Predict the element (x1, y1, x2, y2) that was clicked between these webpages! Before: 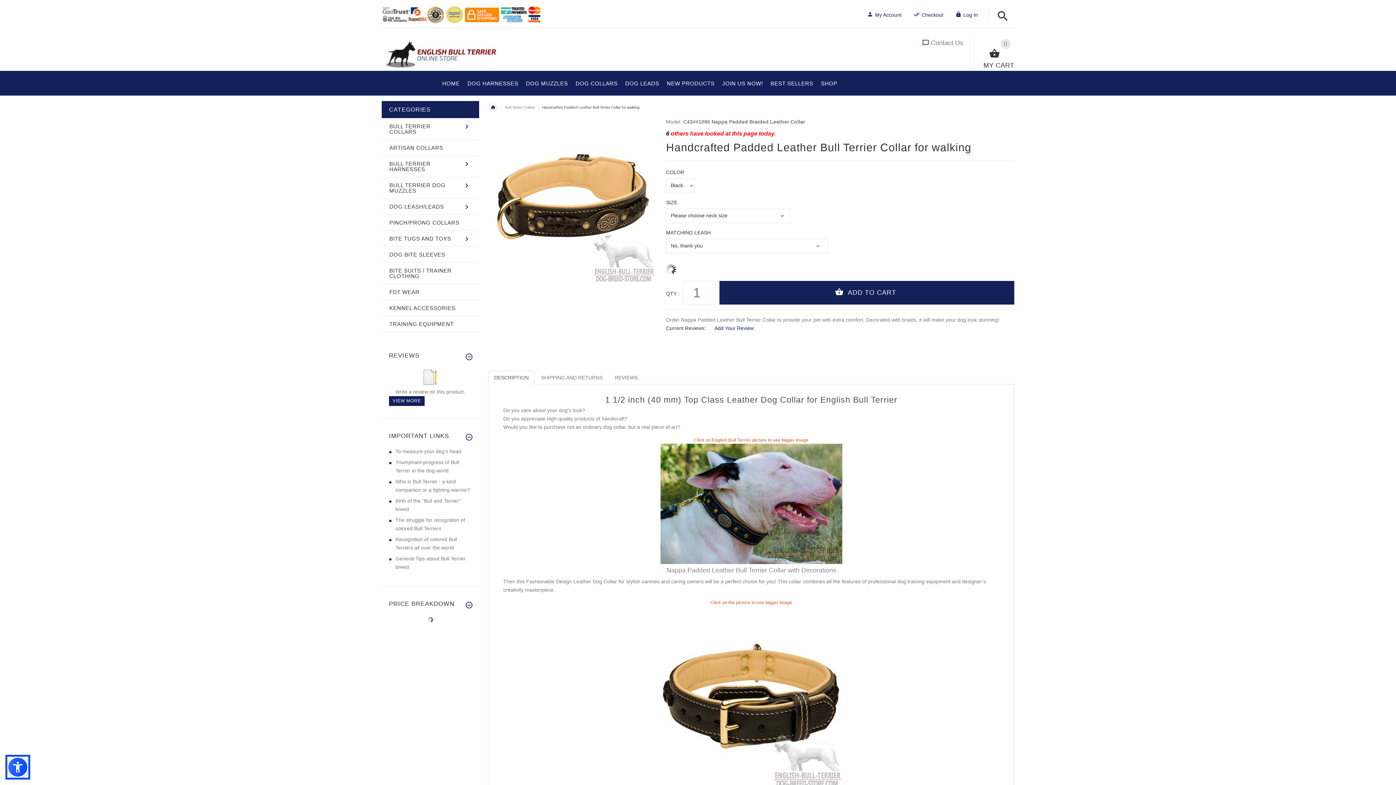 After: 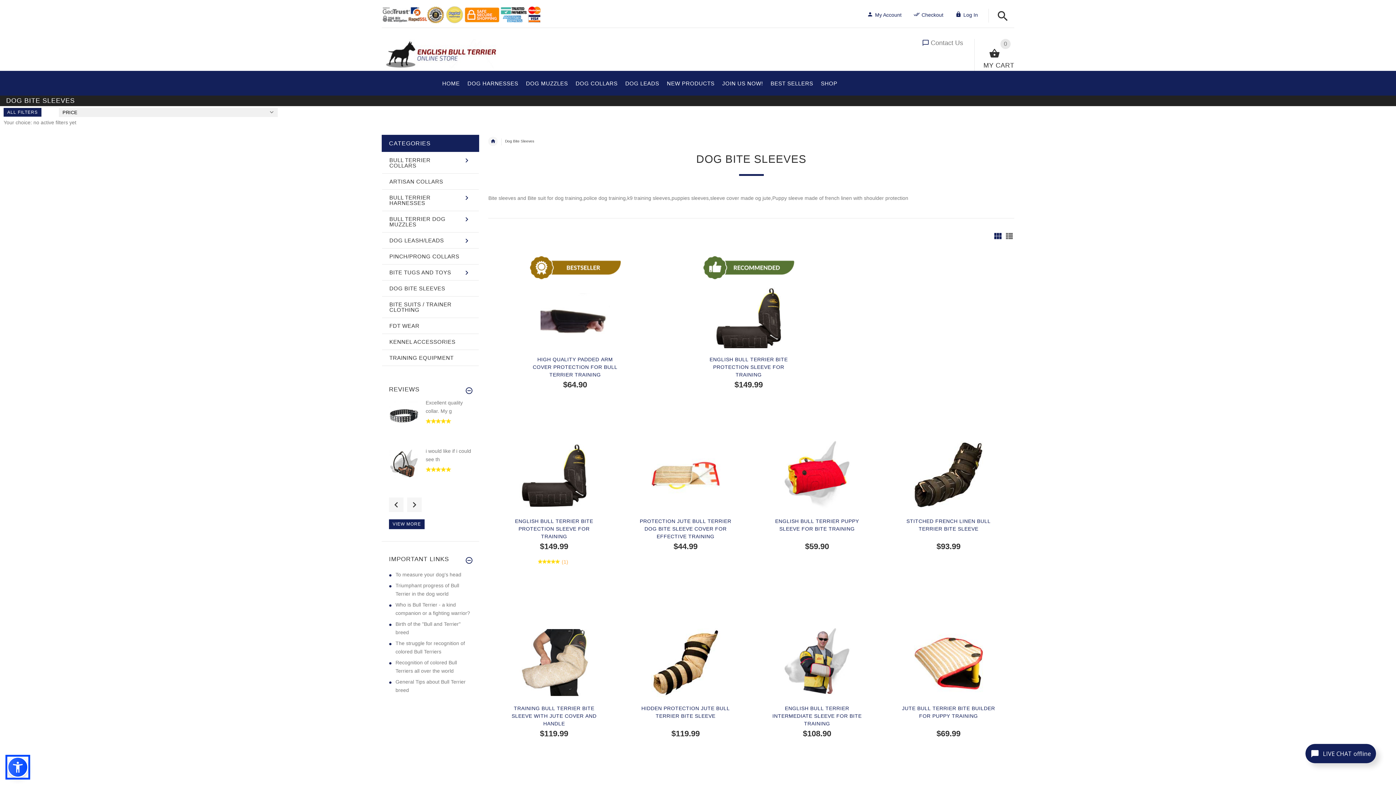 Action: bbox: (382, 246, 478, 262) label: DOG BITE SLEEVES